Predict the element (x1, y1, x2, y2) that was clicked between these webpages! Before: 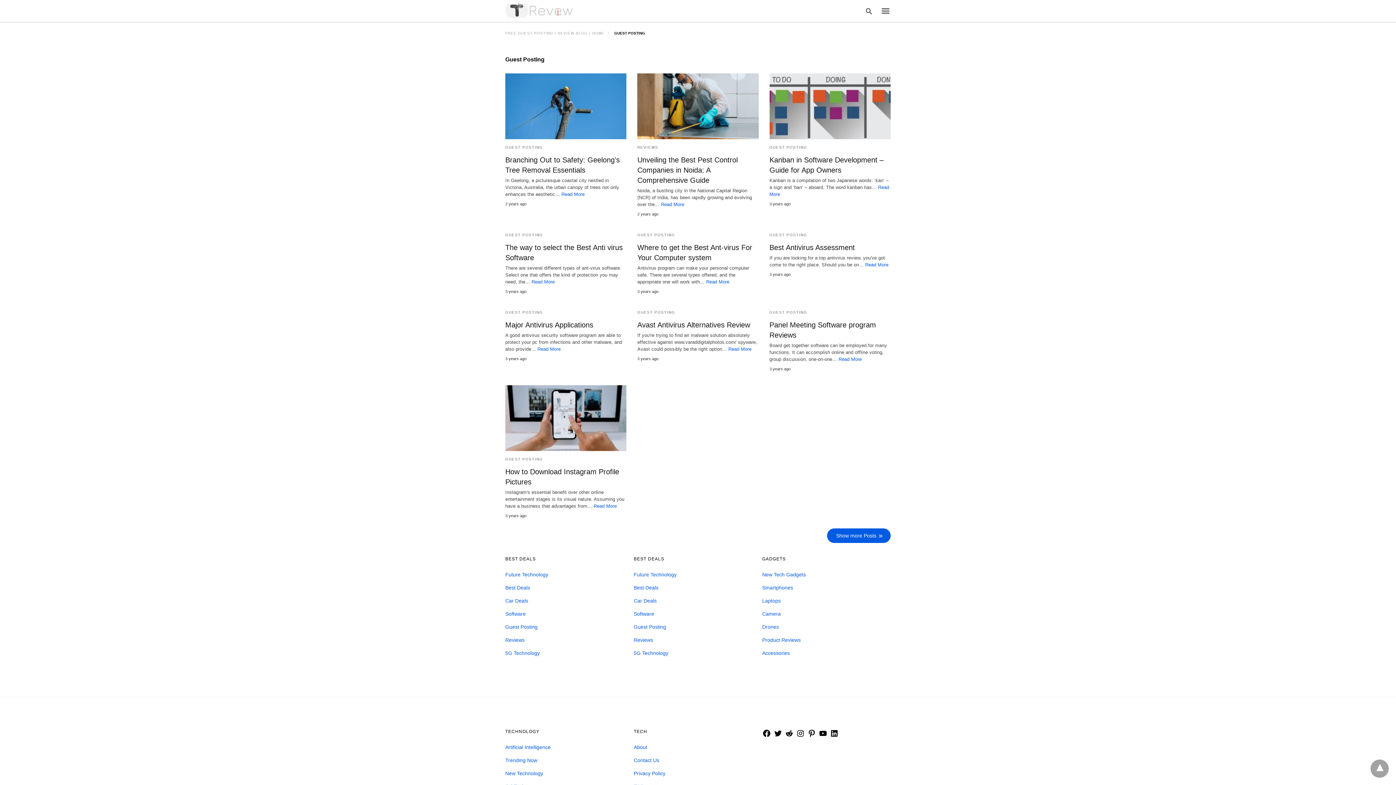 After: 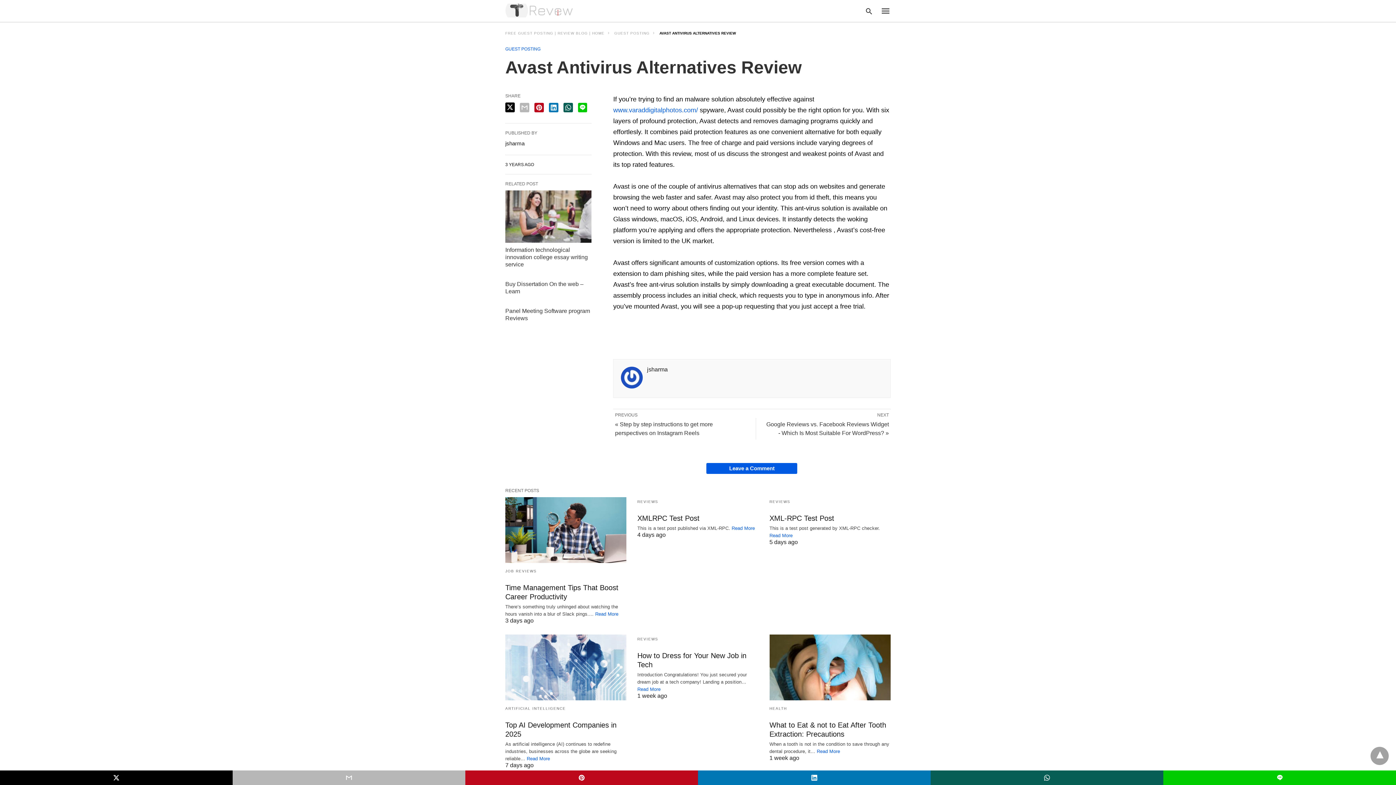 Action: label: Avast Antivirus Alternatives Review bbox: (637, 321, 750, 329)